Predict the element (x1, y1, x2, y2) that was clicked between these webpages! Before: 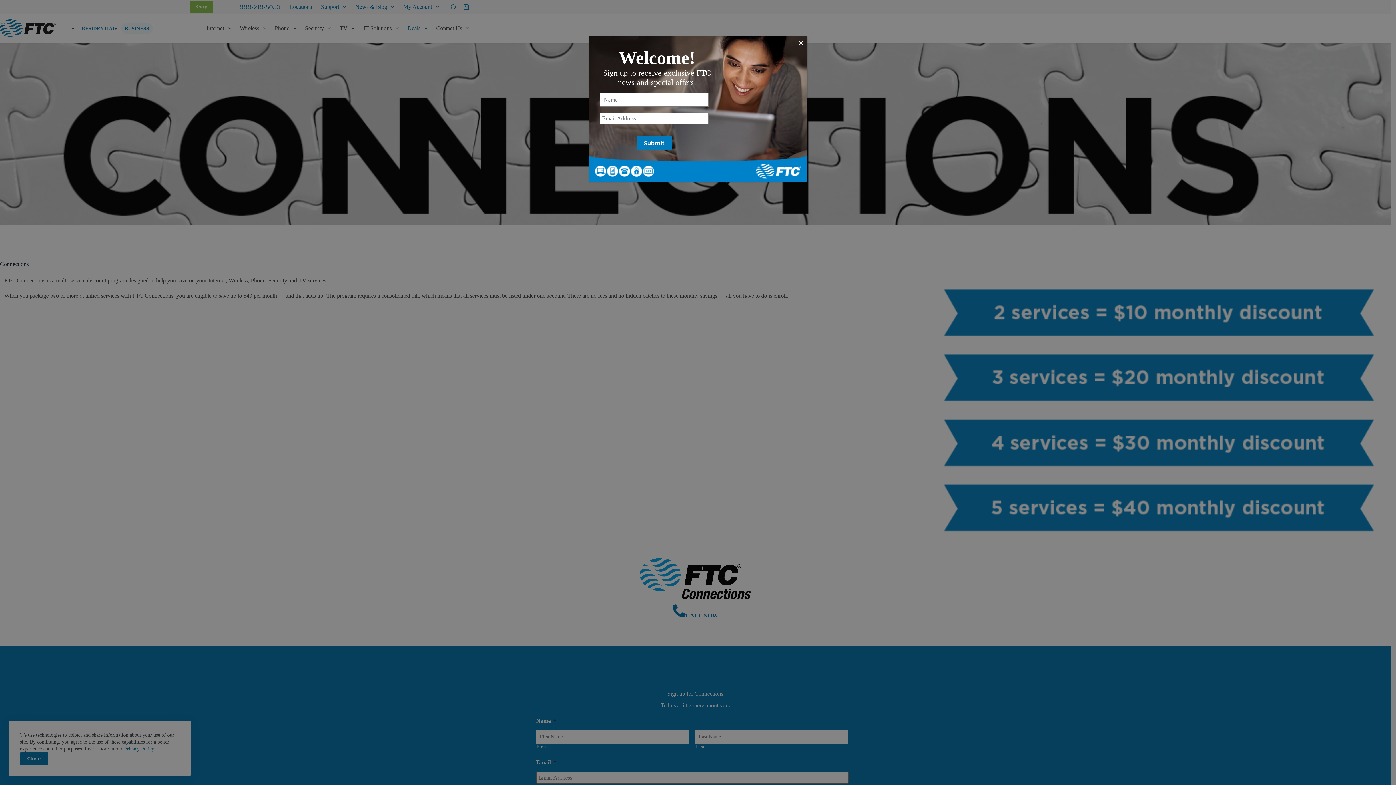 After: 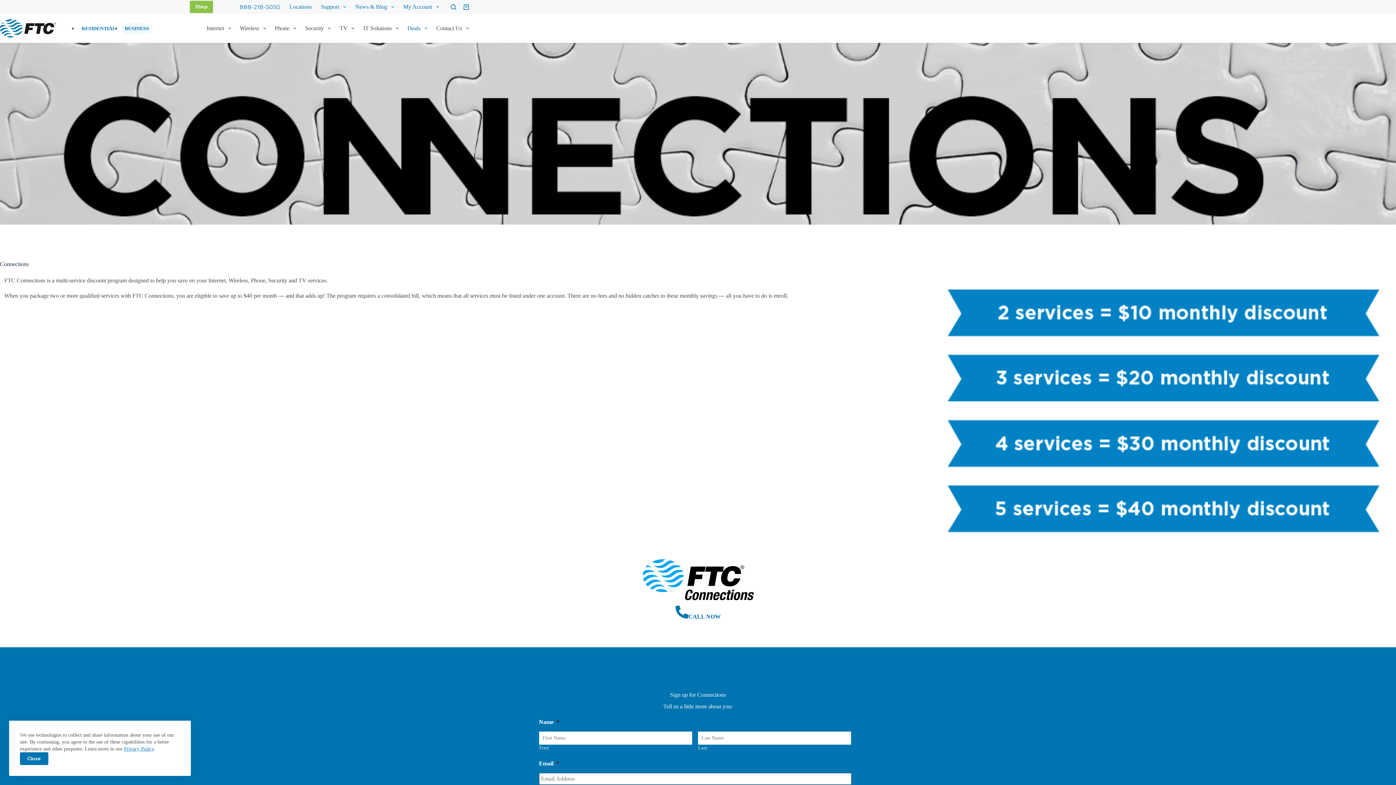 Action: label: Close bbox: (795, 36, 807, 49)